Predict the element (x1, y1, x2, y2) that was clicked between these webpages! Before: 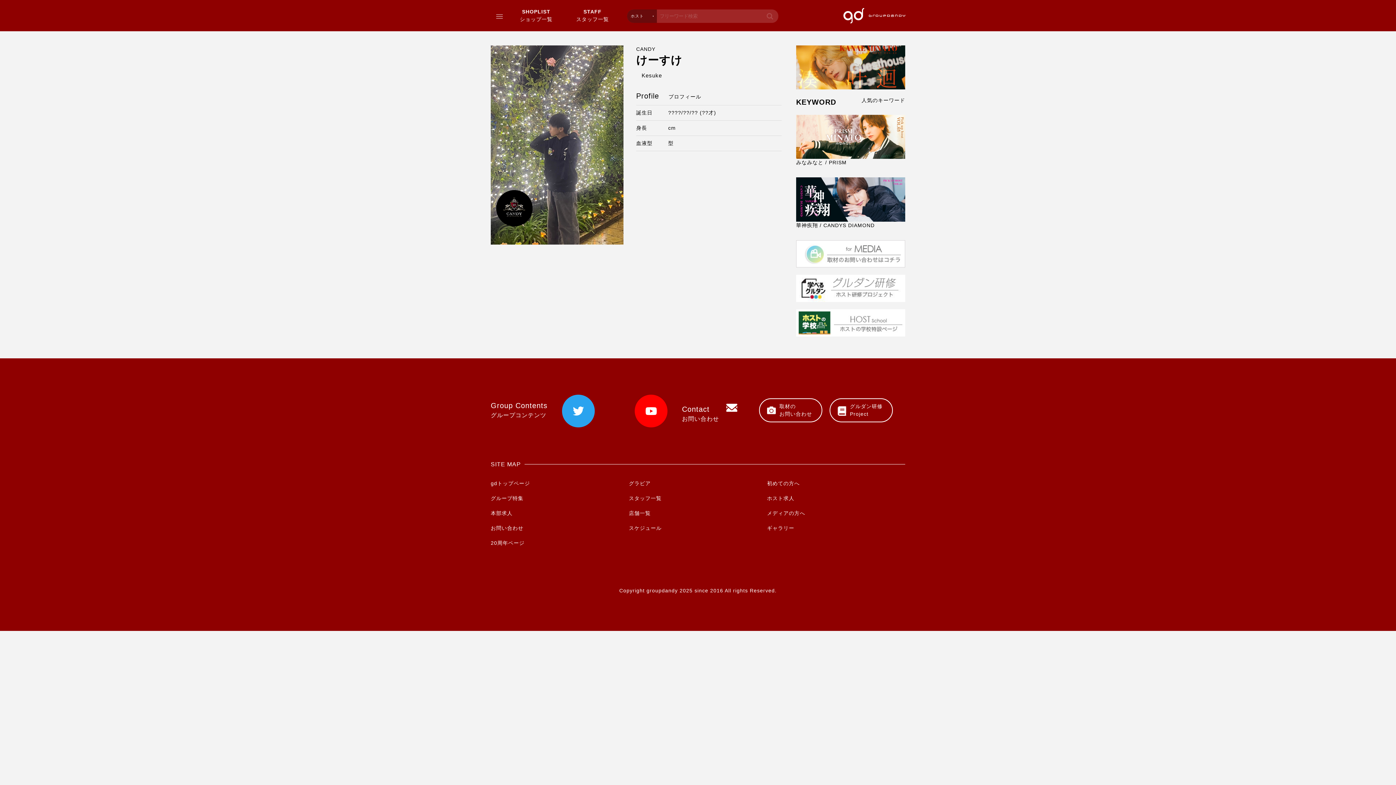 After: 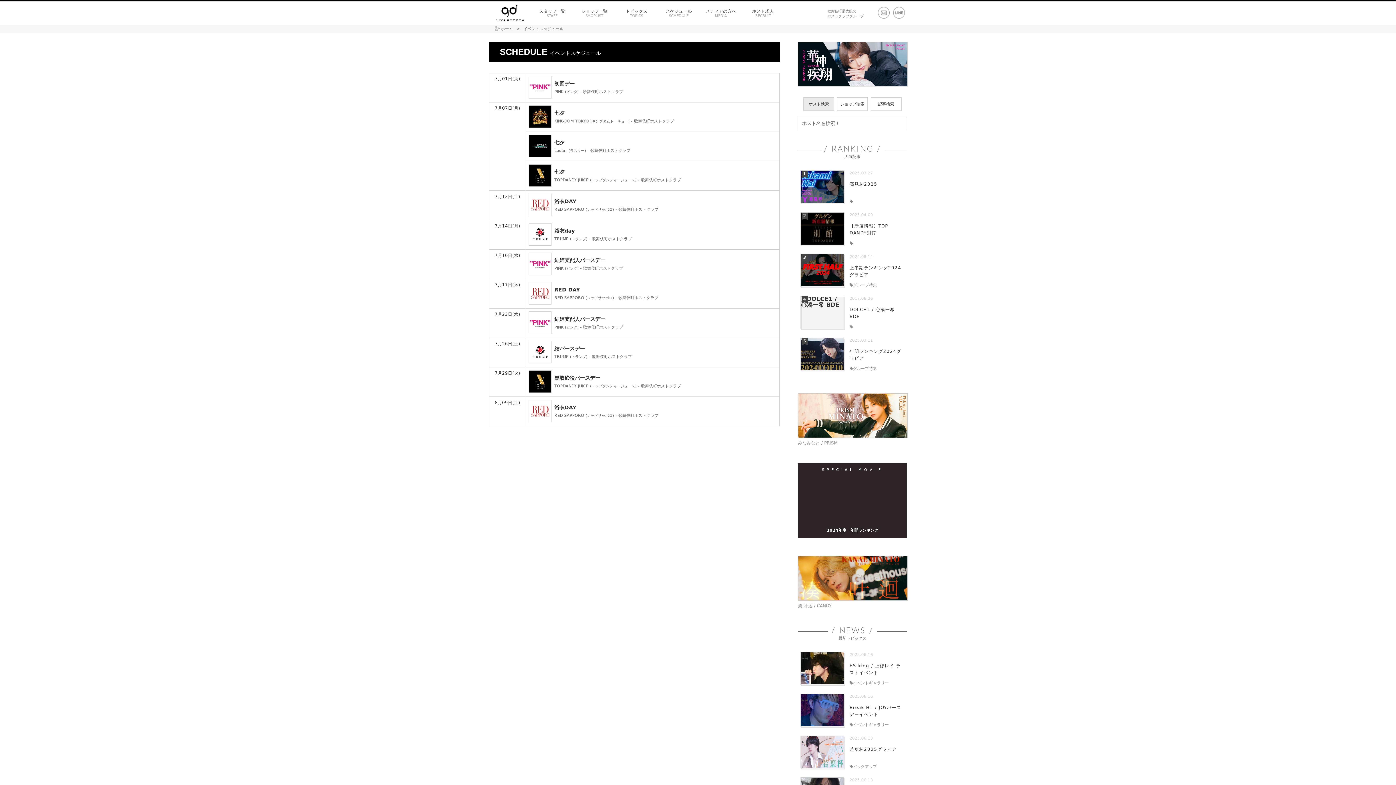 Action: bbox: (629, 525, 661, 531) label: スケジュール